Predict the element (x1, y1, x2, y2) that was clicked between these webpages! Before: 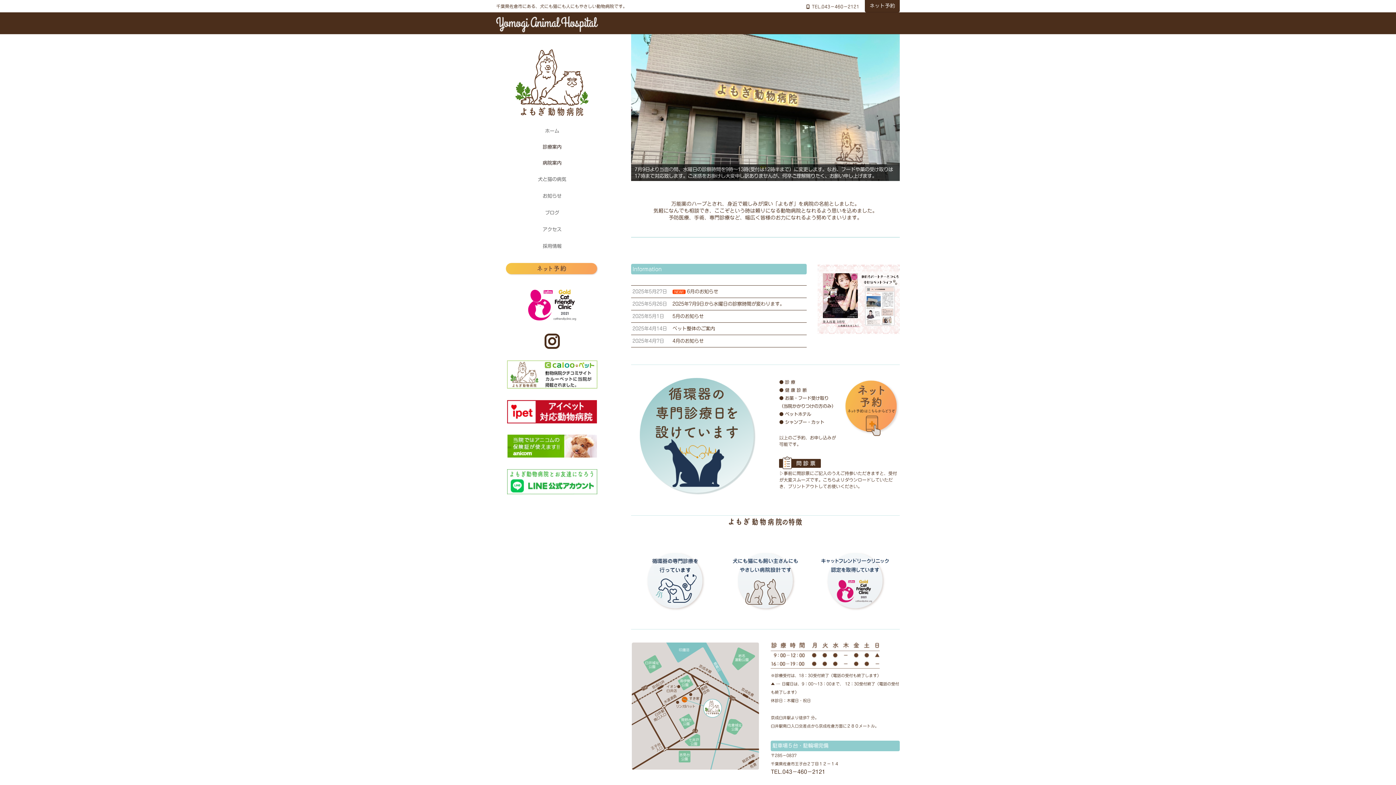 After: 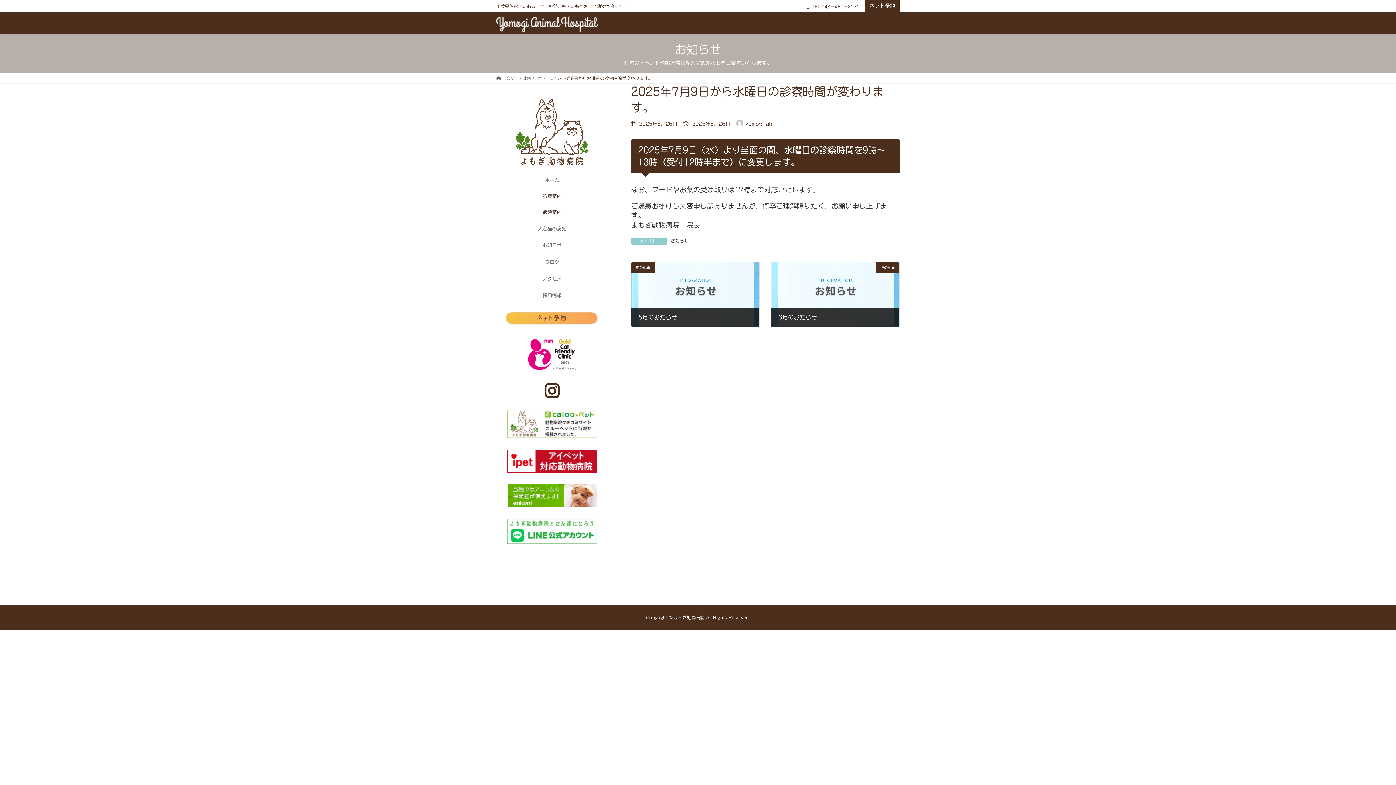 Action: bbox: (631, 298, 806, 310) label: 2025年5月26日
2025年7月9日から水曜日の診察時間が変わります。